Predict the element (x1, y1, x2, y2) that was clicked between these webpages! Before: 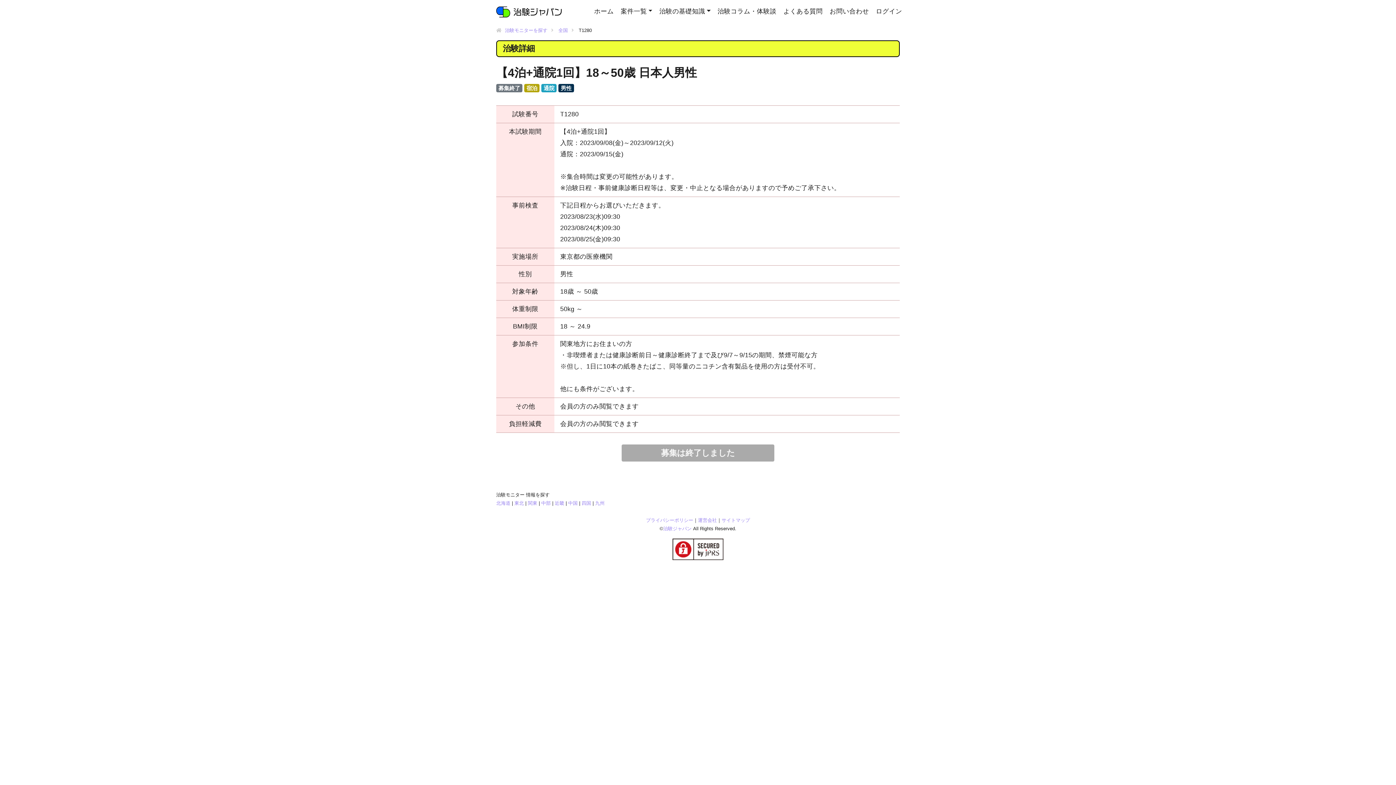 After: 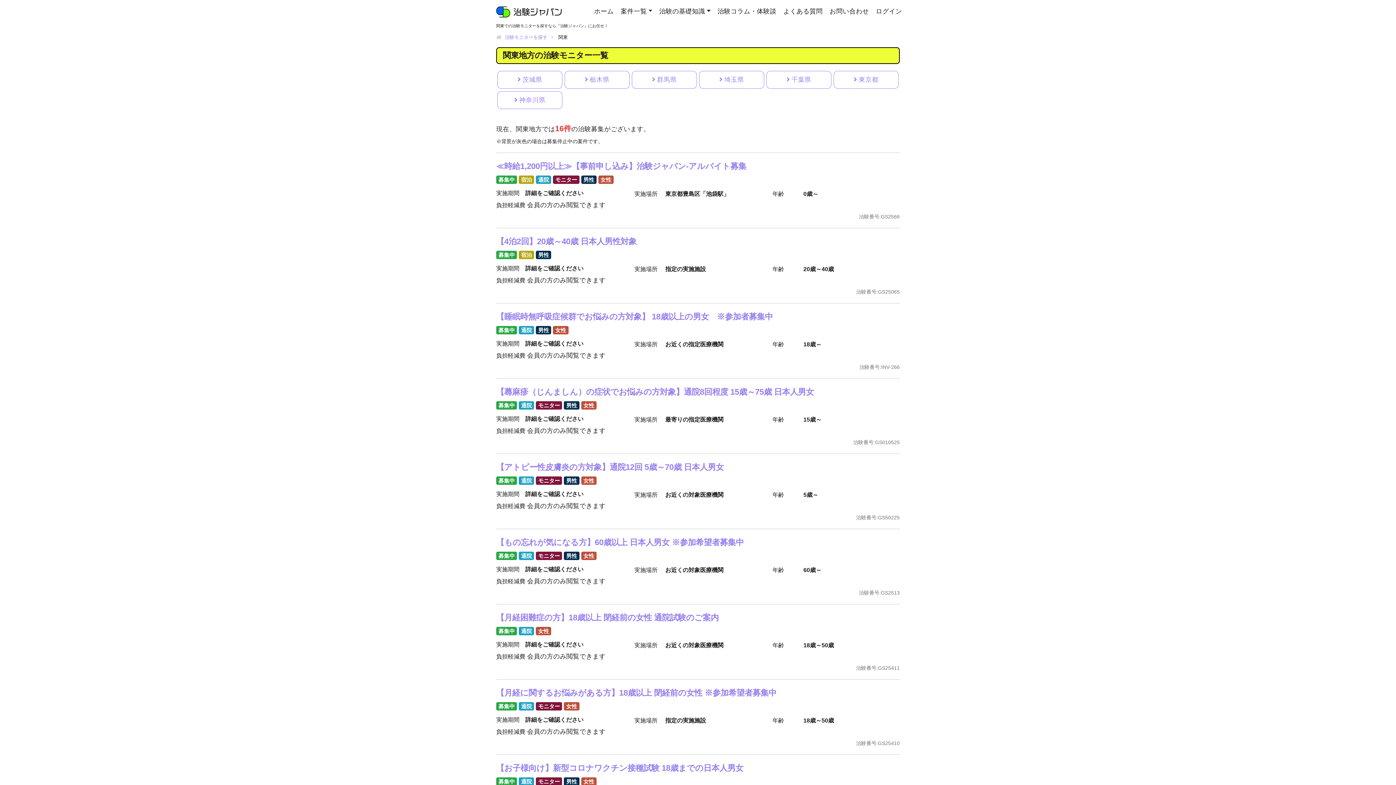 Action: label: 関東 bbox: (528, 500, 537, 506)